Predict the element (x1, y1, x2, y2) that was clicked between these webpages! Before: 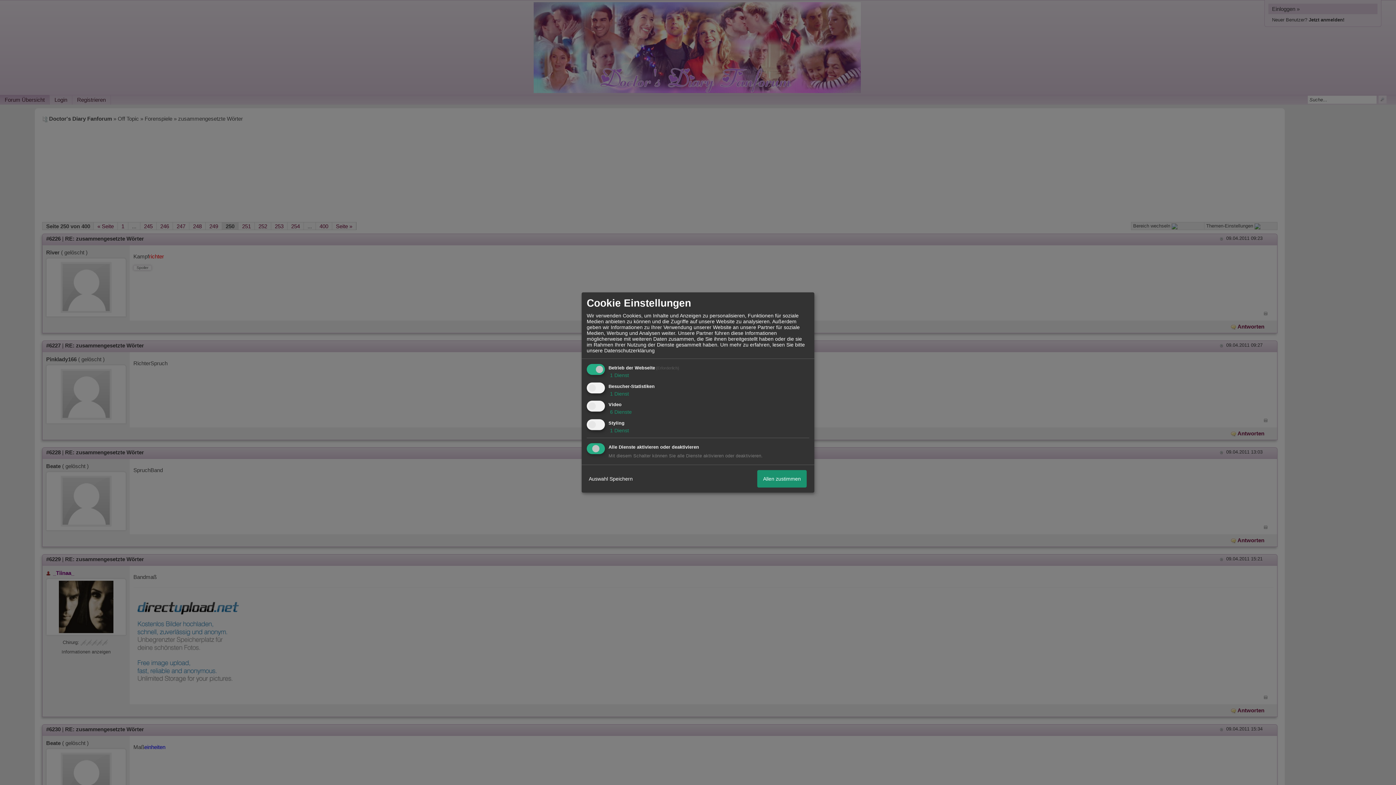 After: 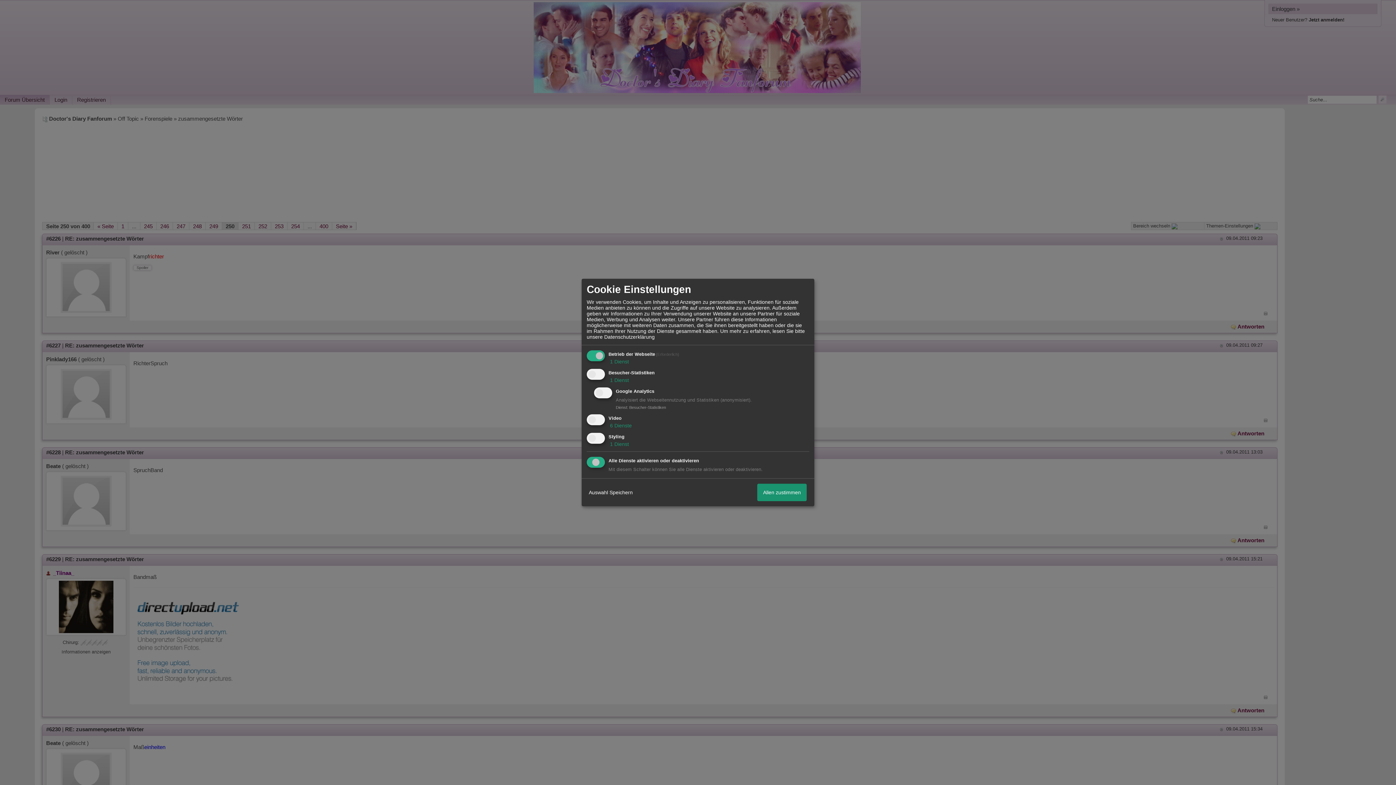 Action: bbox: (608, 390, 629, 396) label:  1 Dienst